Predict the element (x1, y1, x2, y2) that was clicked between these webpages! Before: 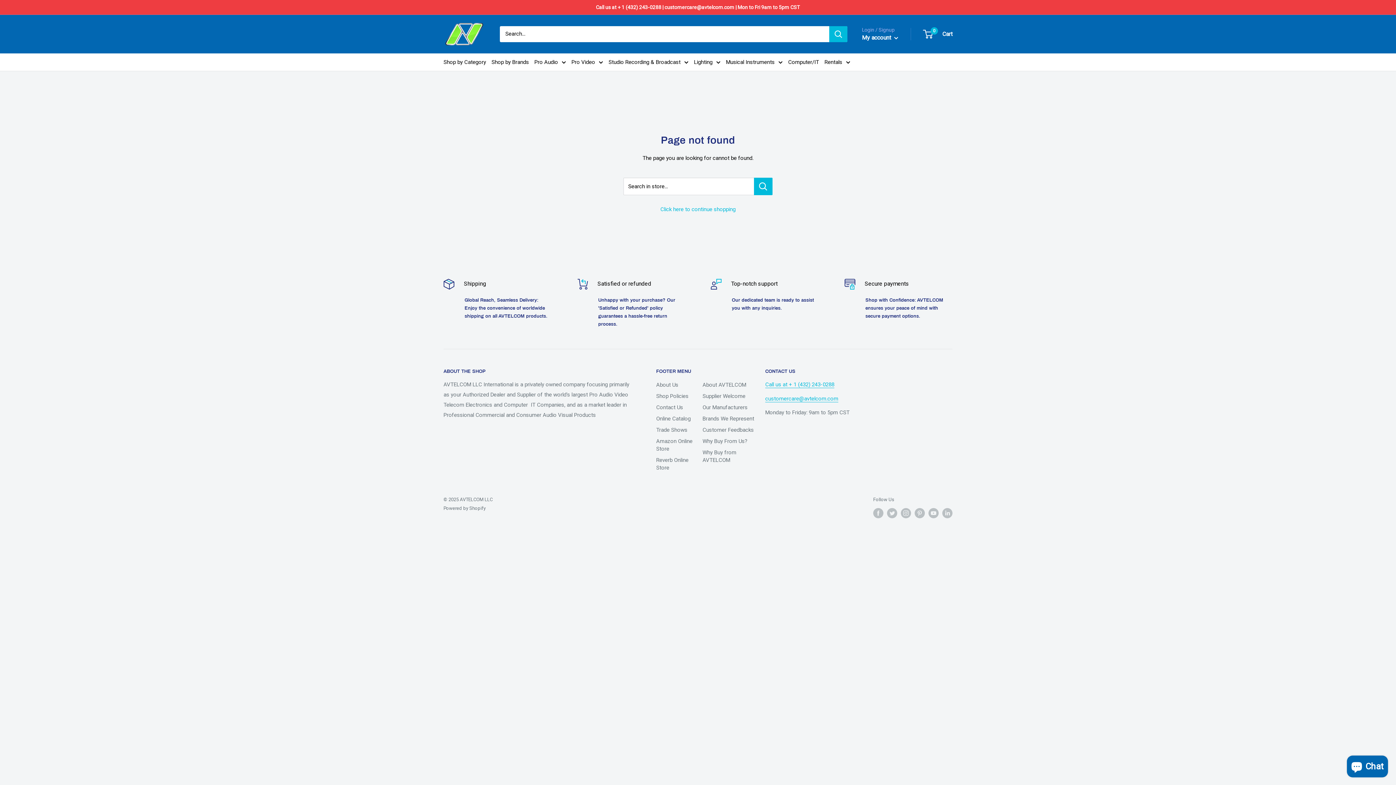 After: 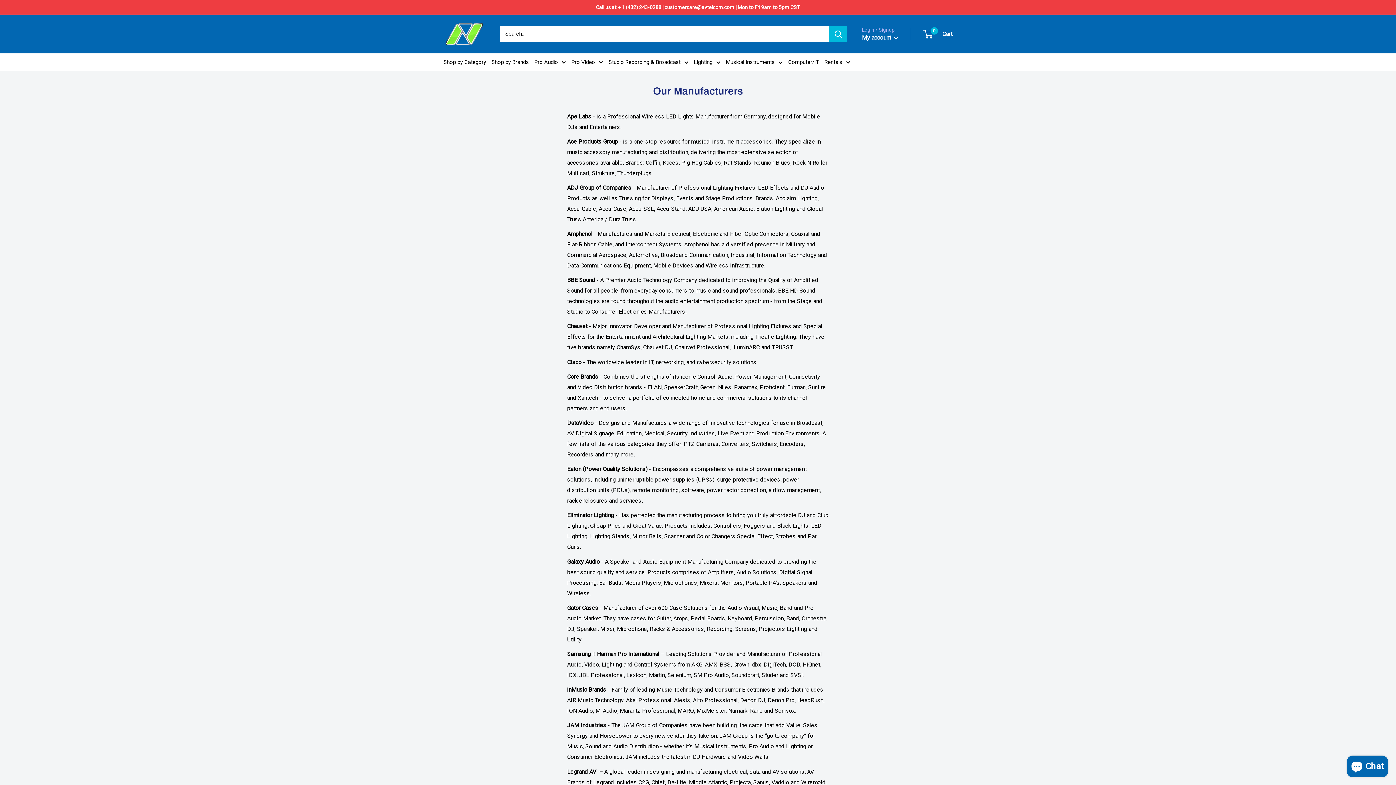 Action: bbox: (702, 402, 754, 413) label: Our Manufacturers